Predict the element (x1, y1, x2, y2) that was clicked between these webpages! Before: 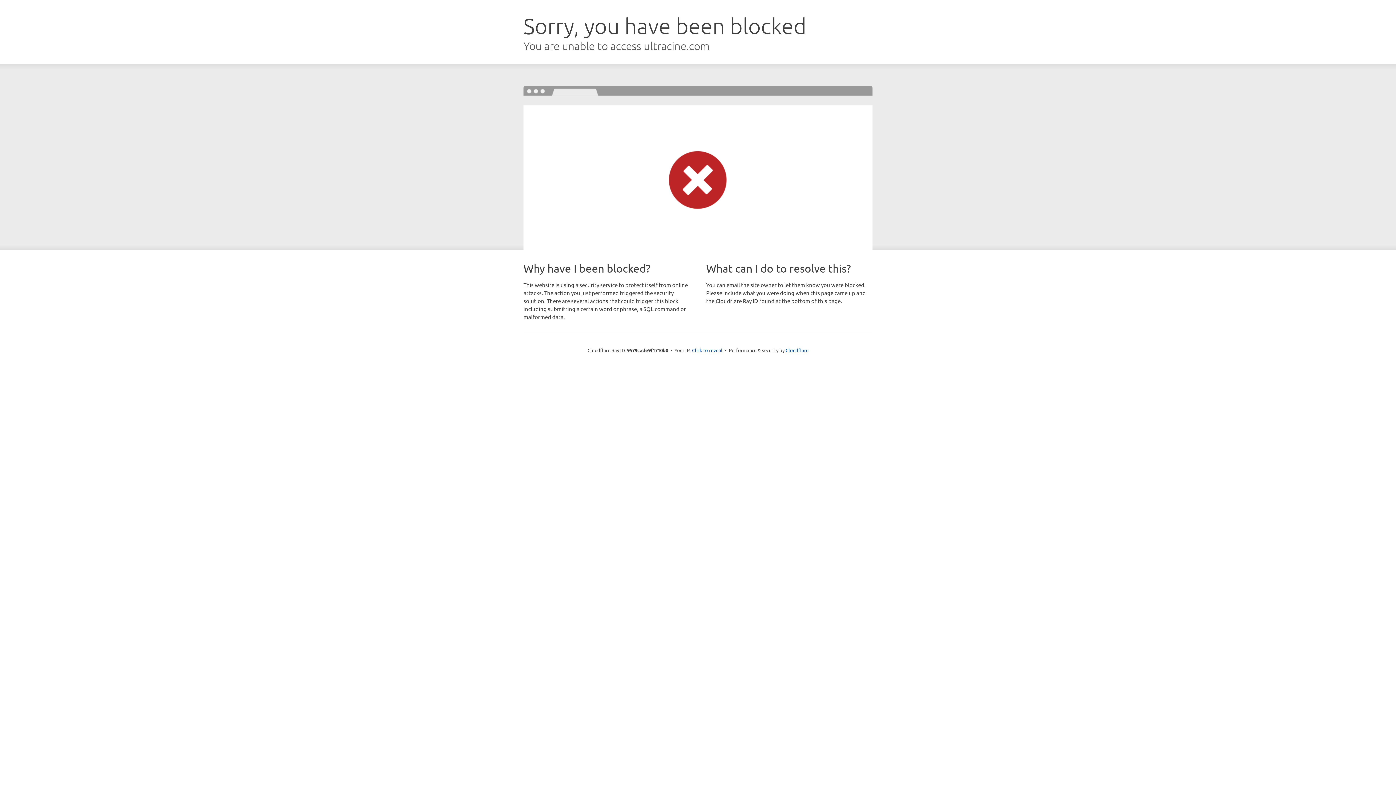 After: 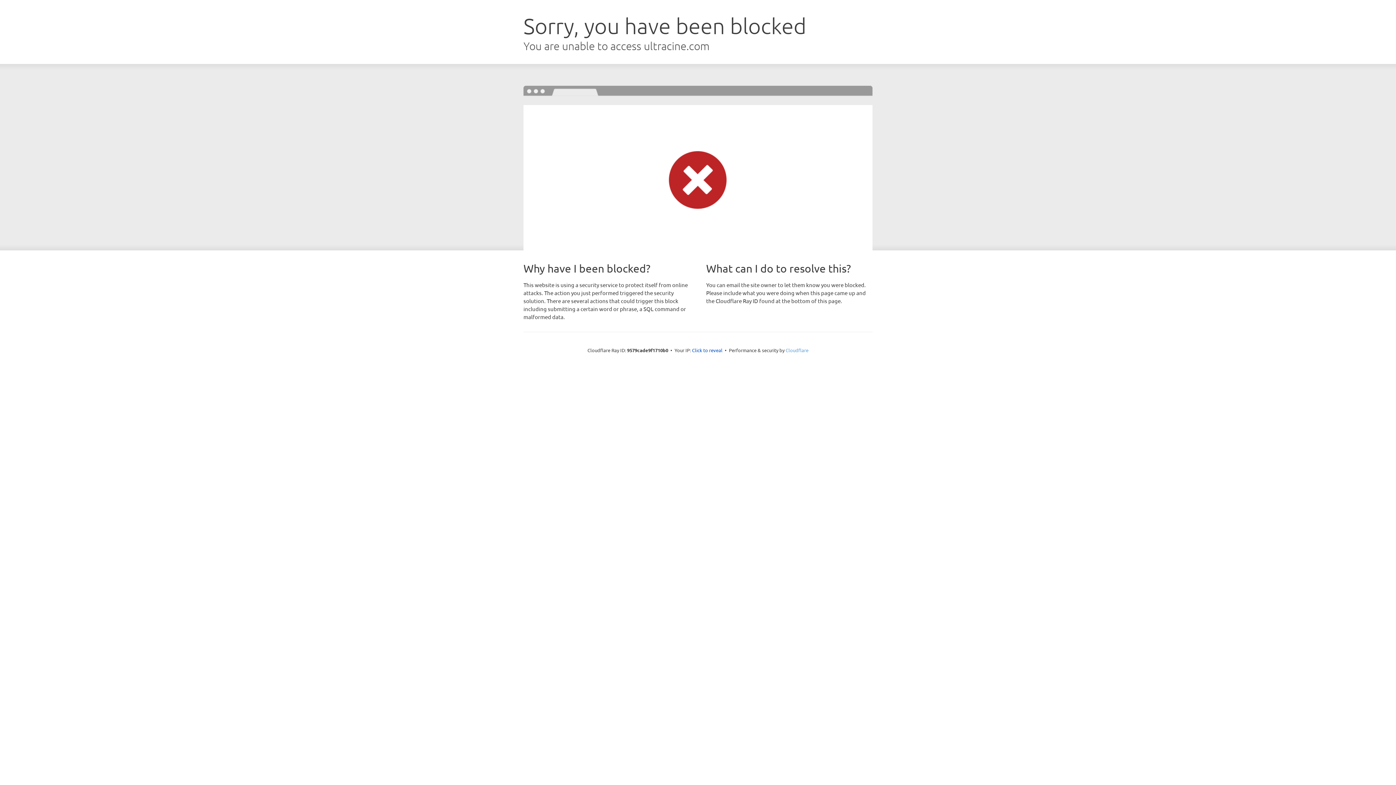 Action: label: Cloudflare bbox: (785, 347, 808, 353)